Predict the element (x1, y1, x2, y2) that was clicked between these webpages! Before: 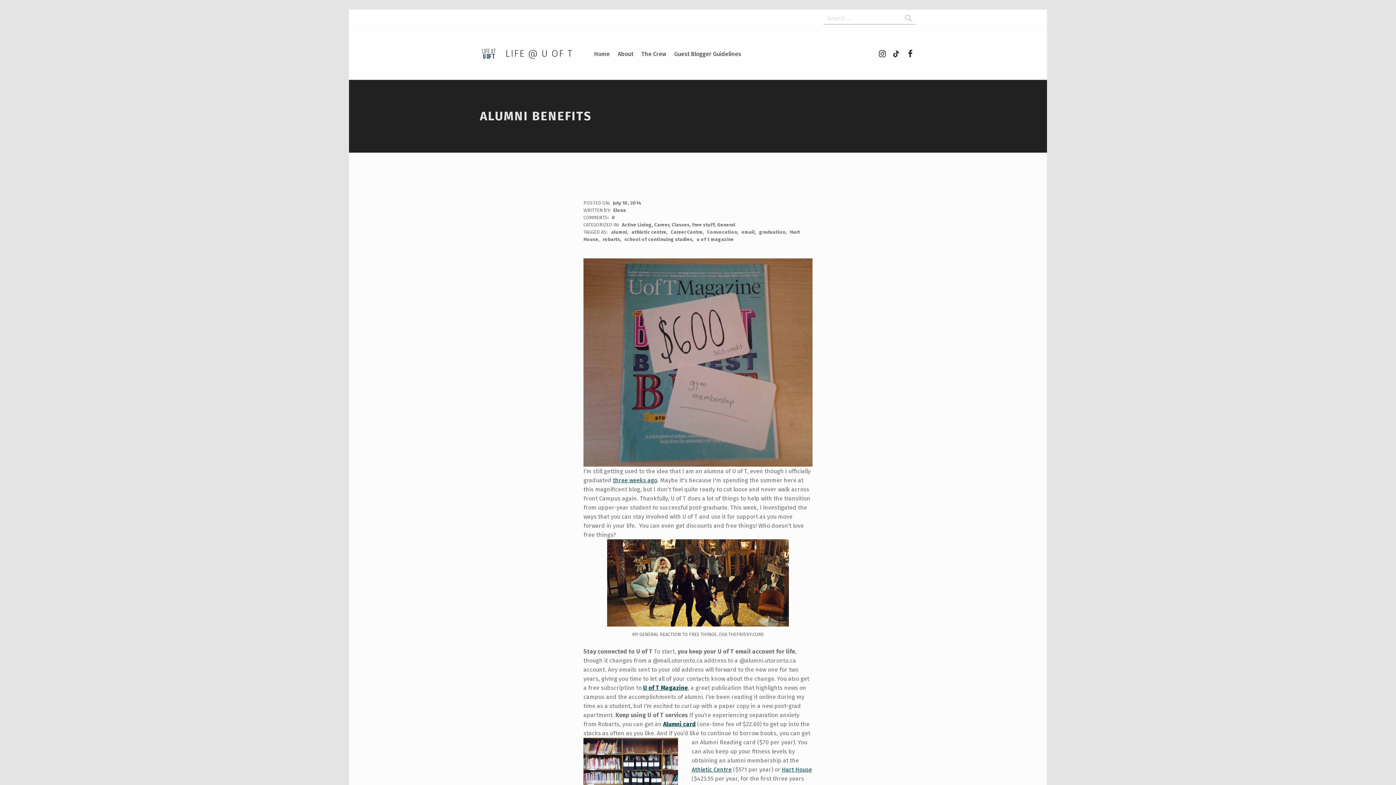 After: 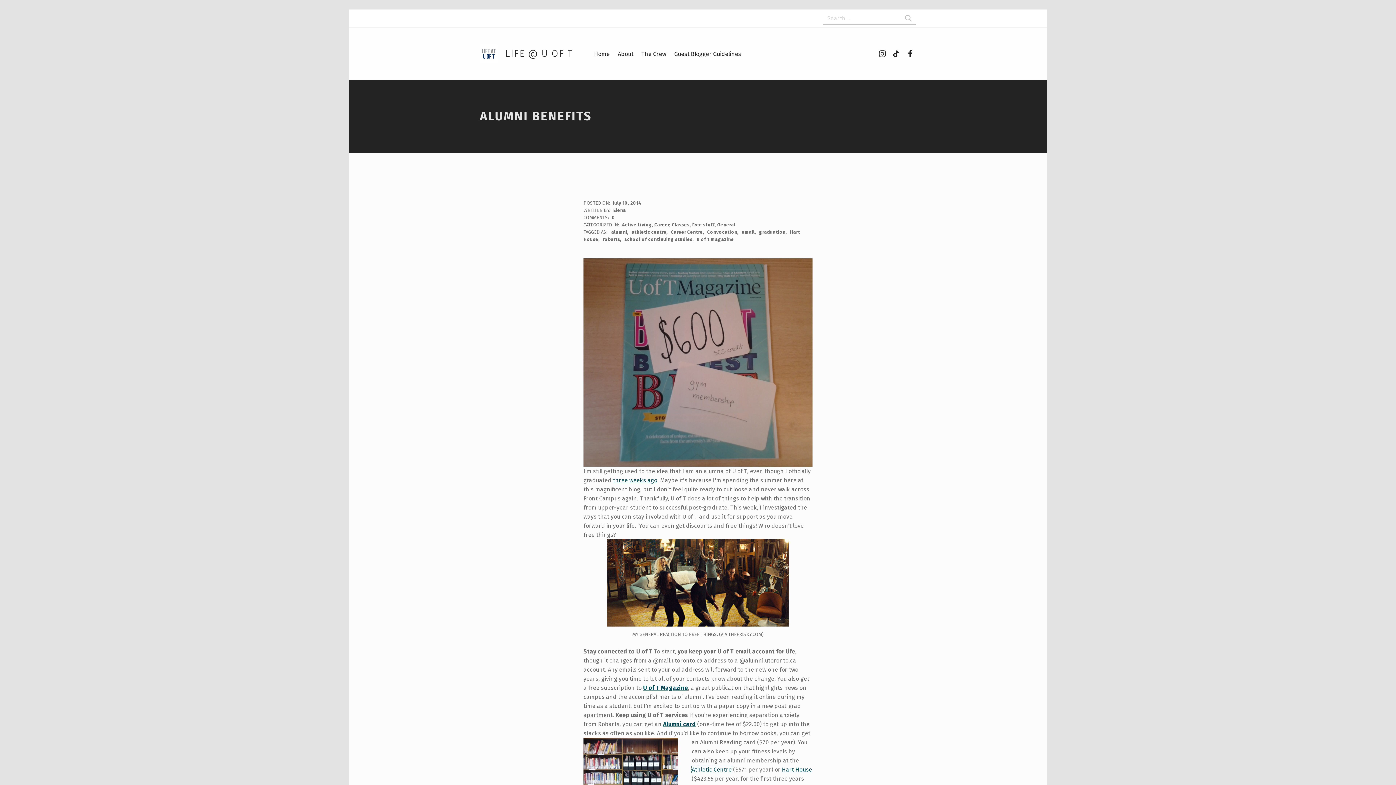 Action: bbox: (691, 766, 731, 773) label: Athletic Centre